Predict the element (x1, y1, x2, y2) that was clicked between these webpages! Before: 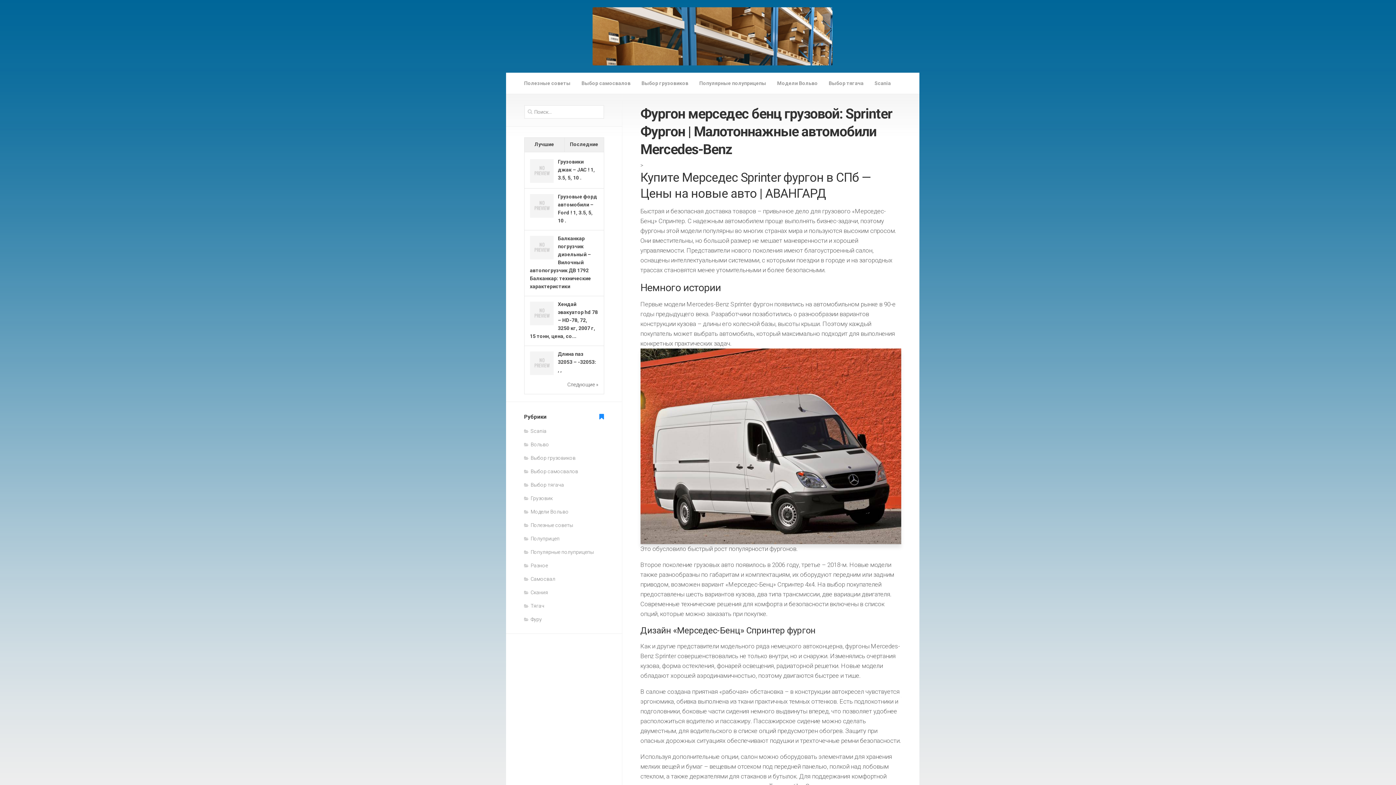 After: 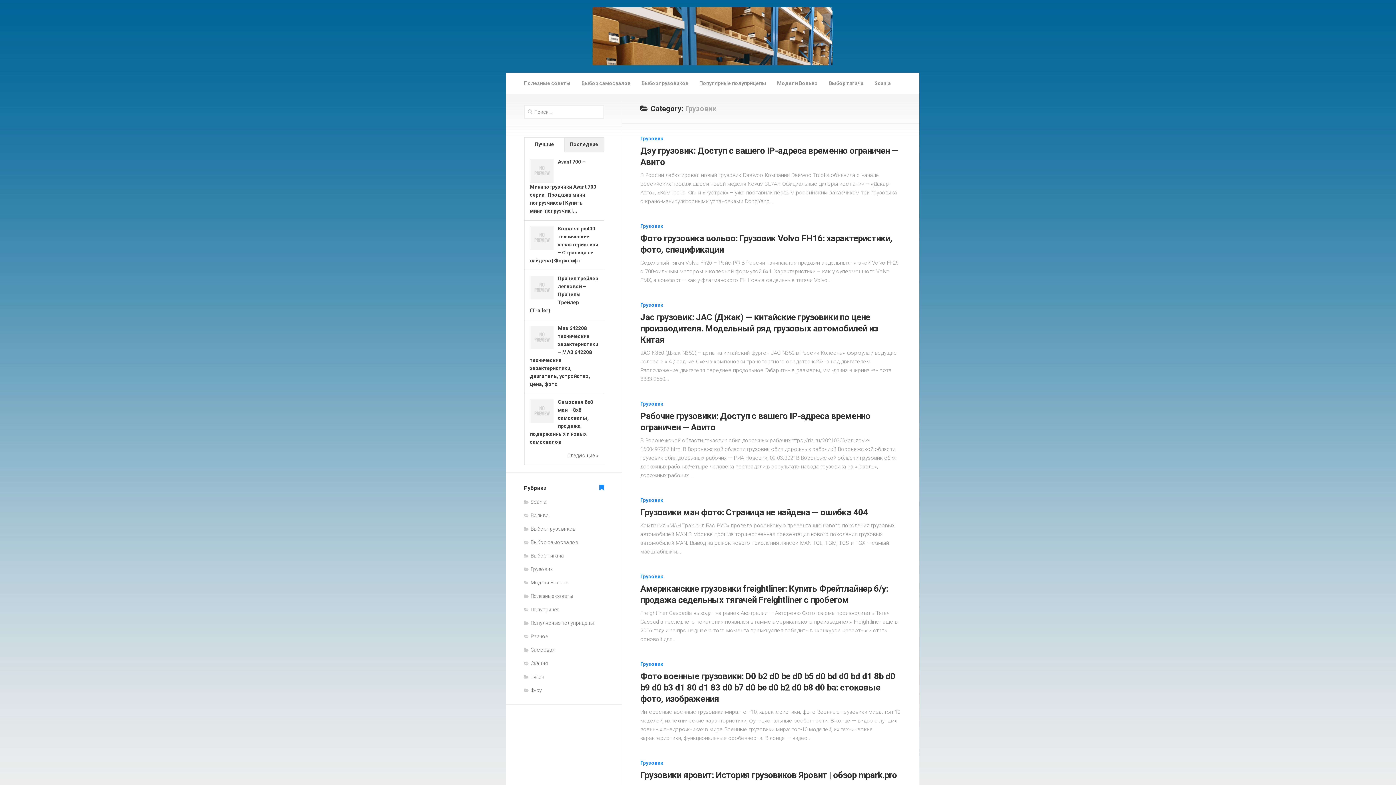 Action: bbox: (524, 599, 552, 605) label: Грузовик